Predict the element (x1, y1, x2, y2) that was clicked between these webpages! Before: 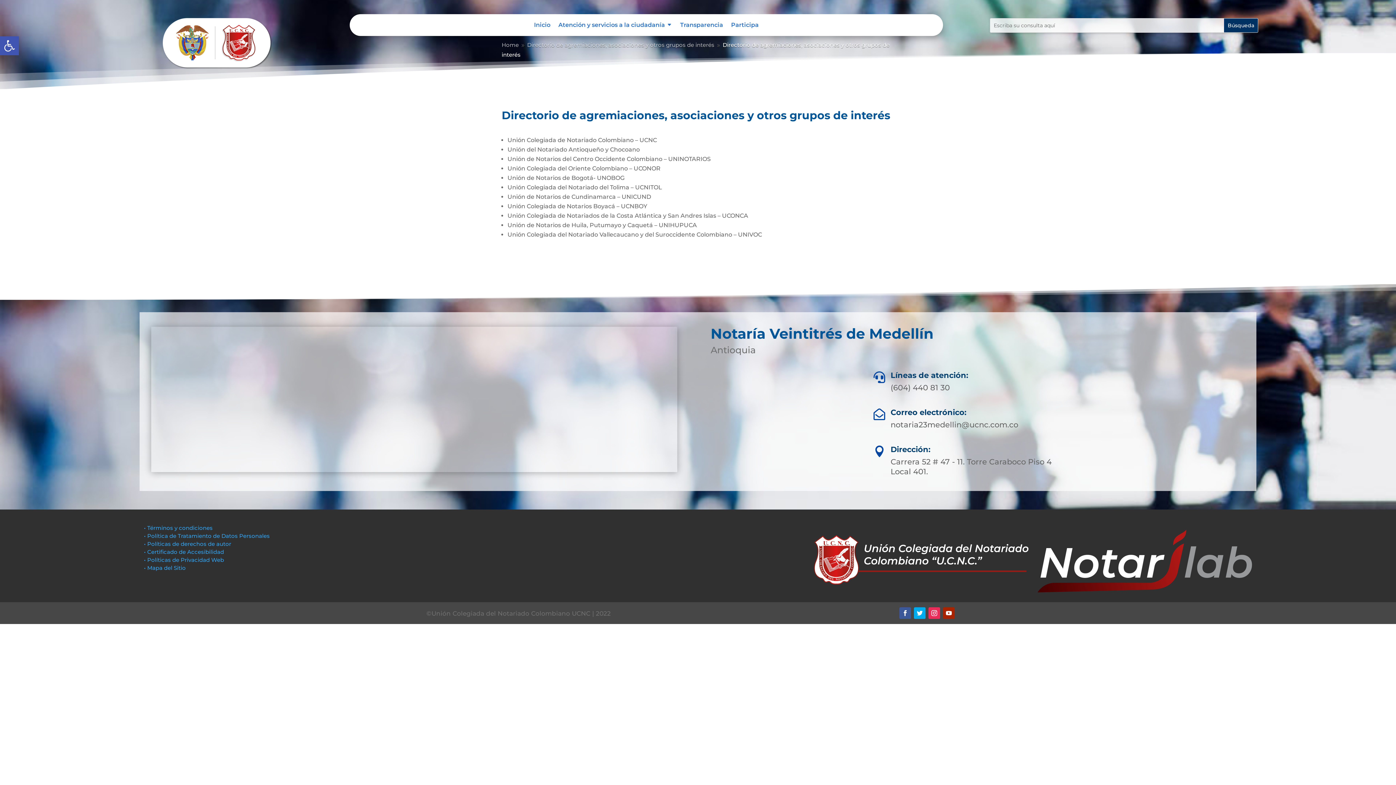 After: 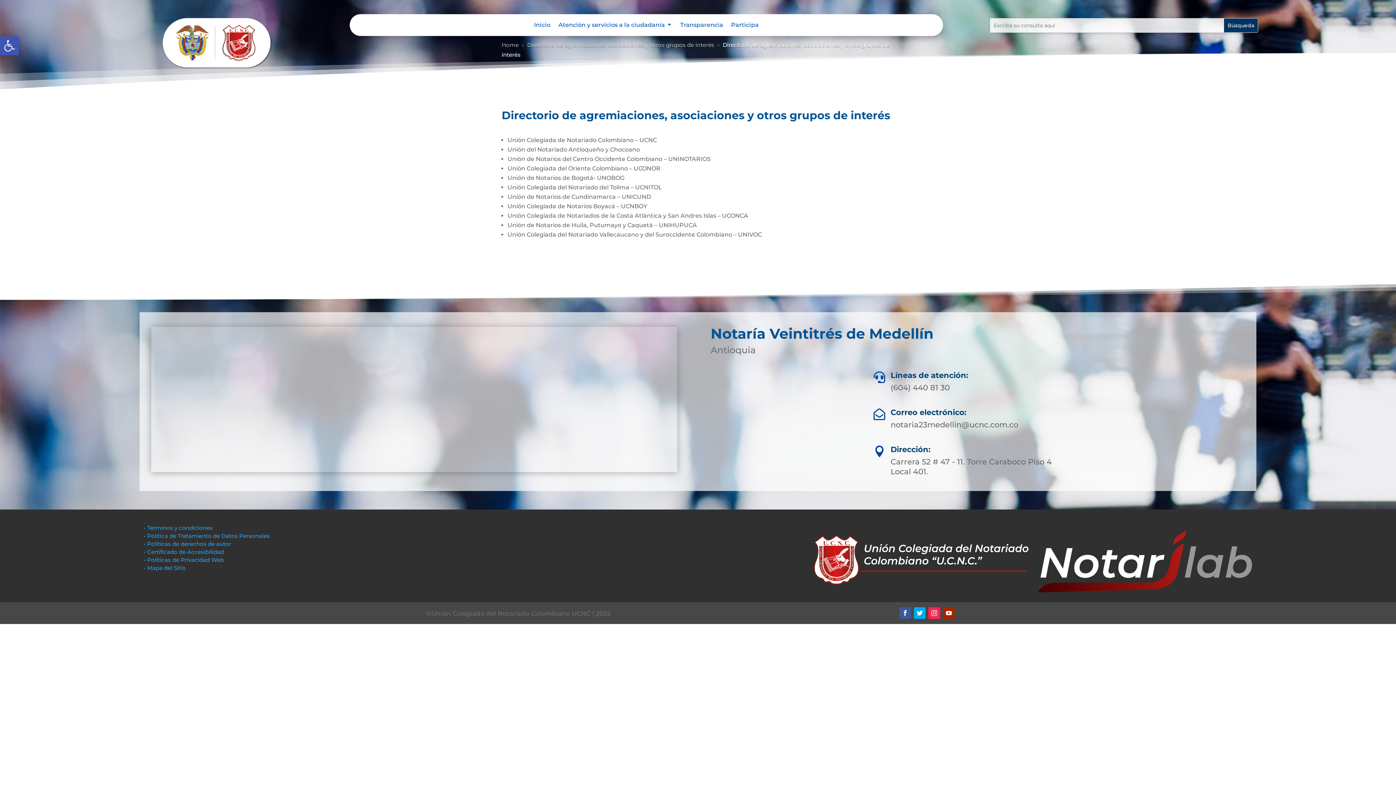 Action: bbox: (928, 607, 940, 619)